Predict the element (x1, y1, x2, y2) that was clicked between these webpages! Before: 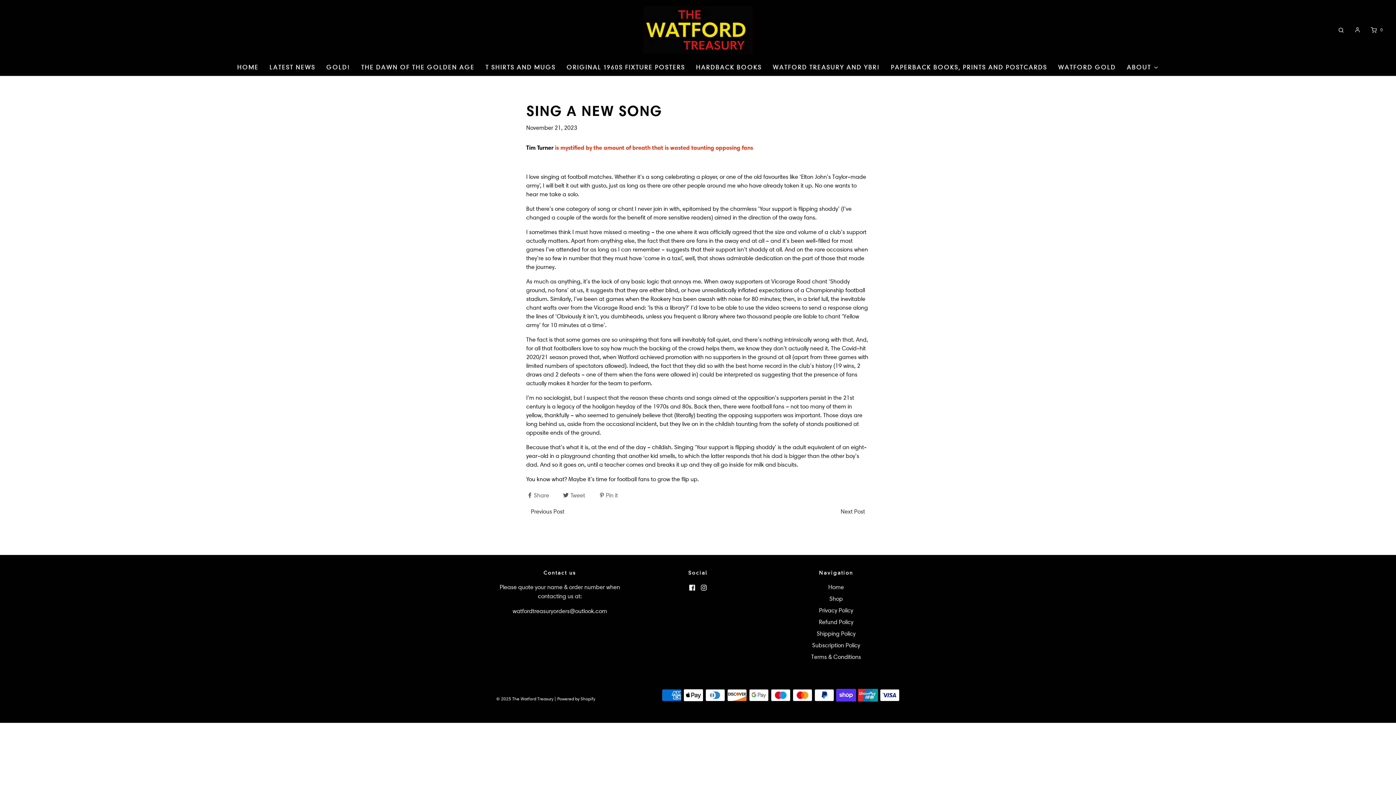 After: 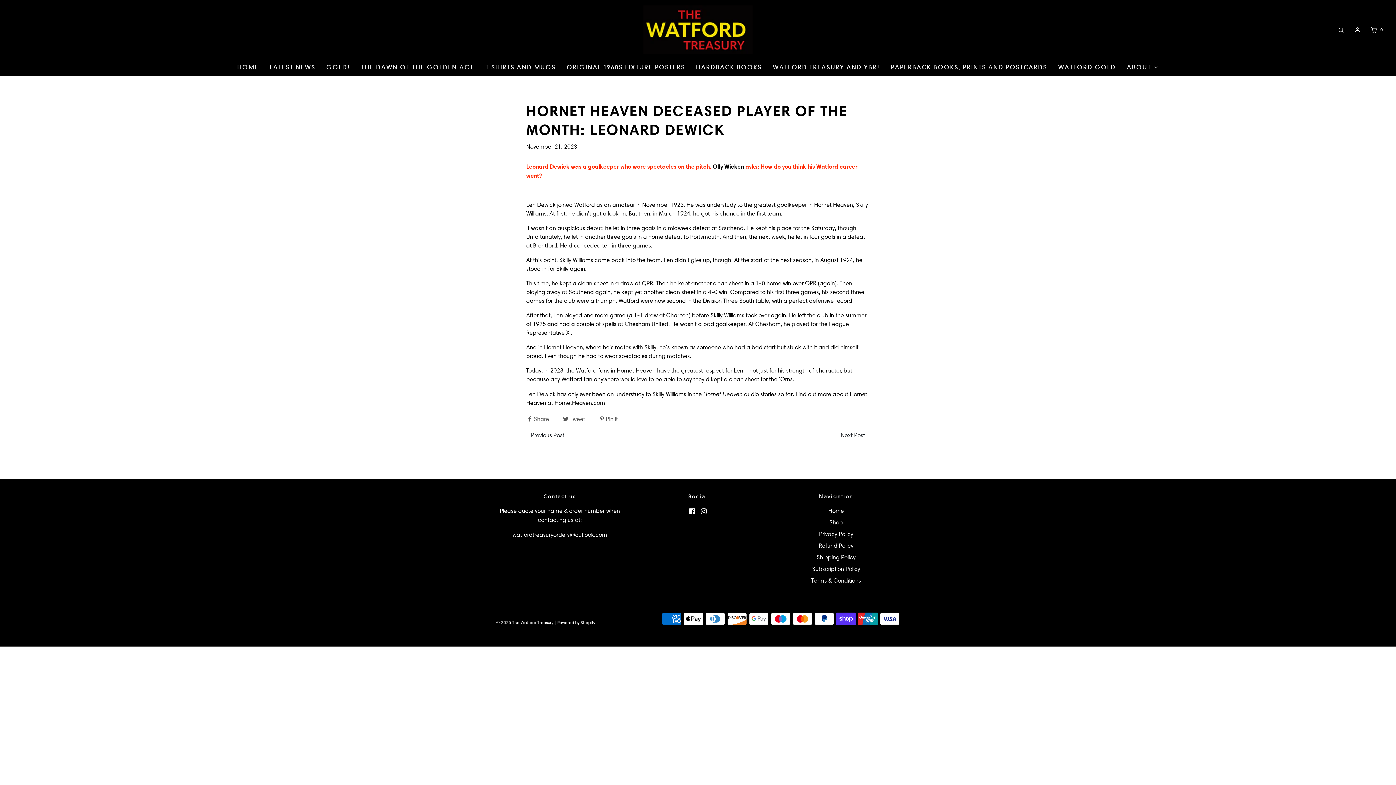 Action: label: Previous Post bbox: (526, 505, 569, 518)